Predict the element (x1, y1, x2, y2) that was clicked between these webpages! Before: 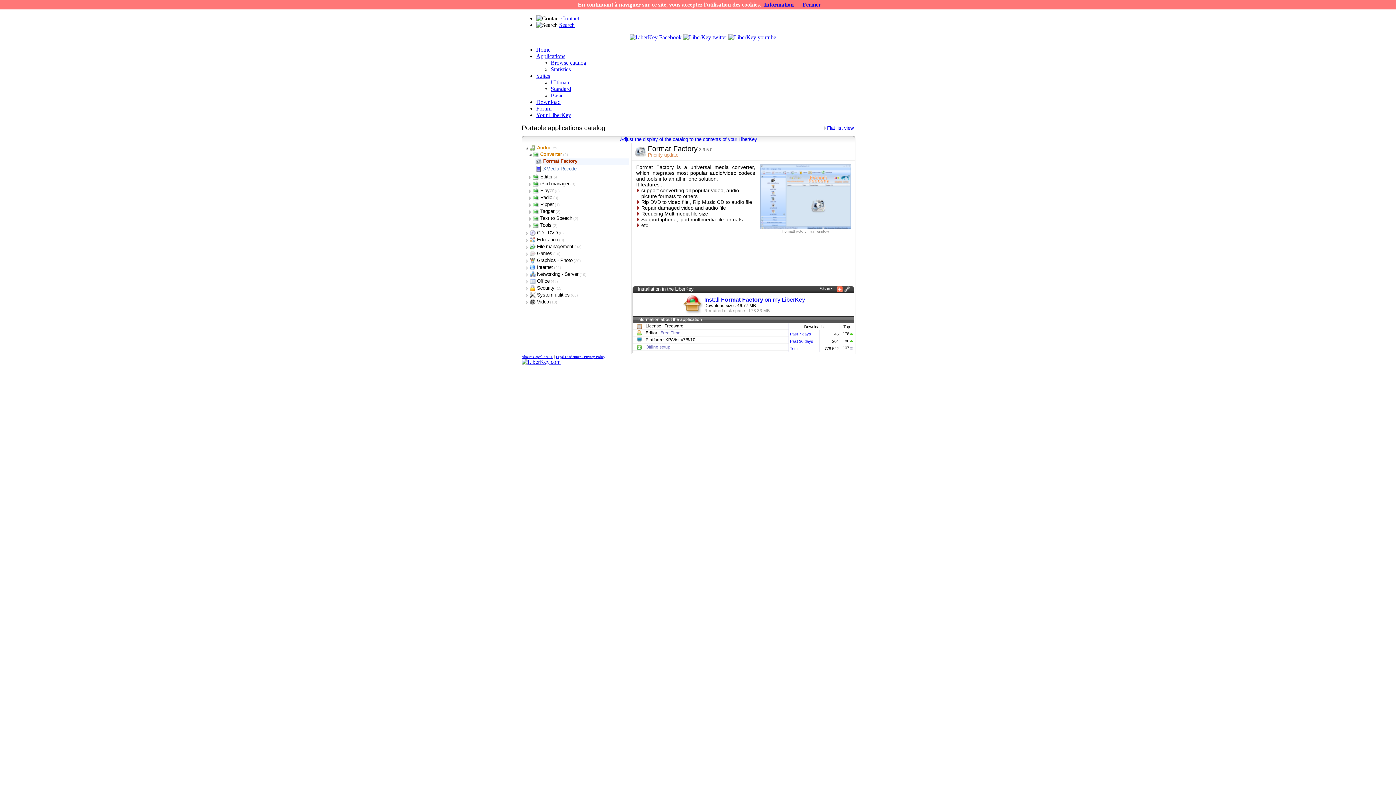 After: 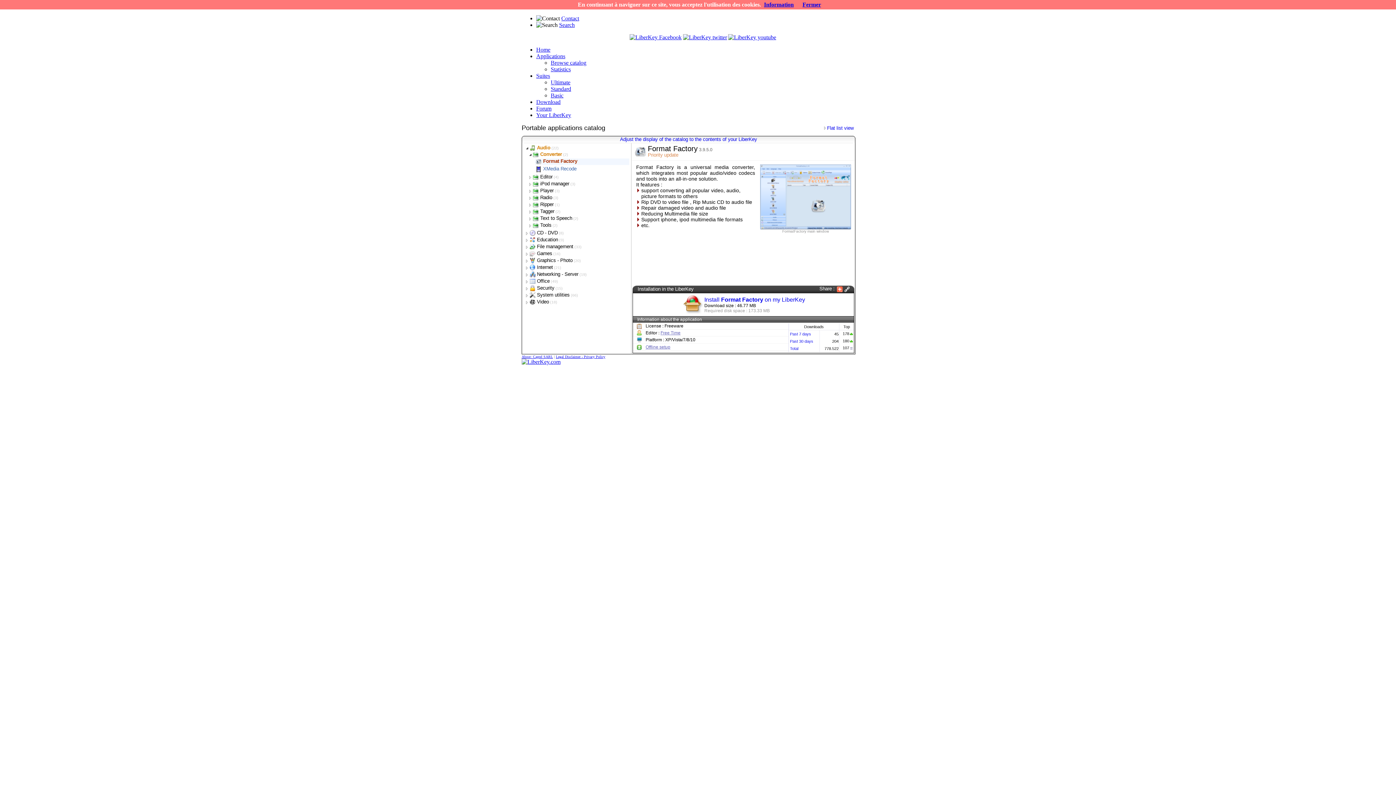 Action: bbox: (550, 59, 586, 65) label: Browse catalog